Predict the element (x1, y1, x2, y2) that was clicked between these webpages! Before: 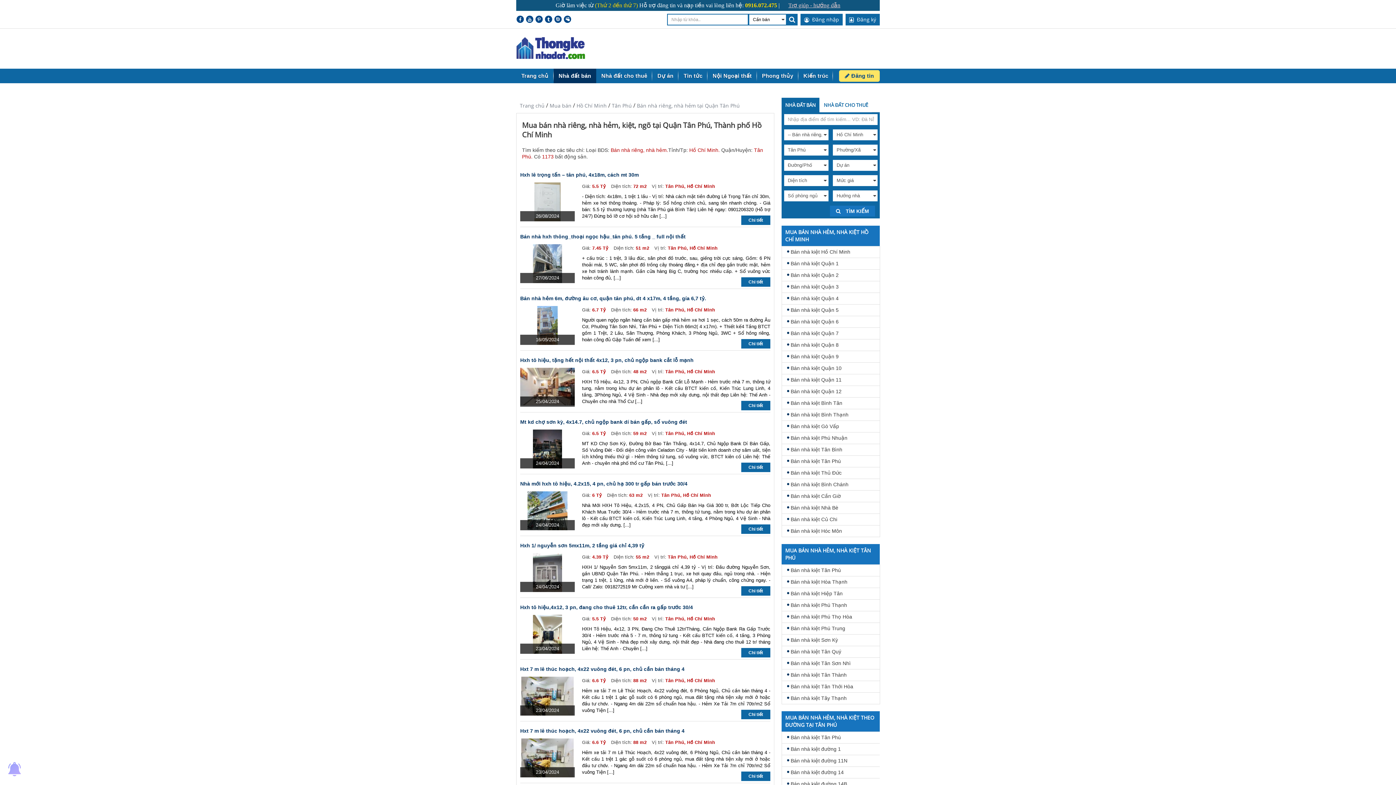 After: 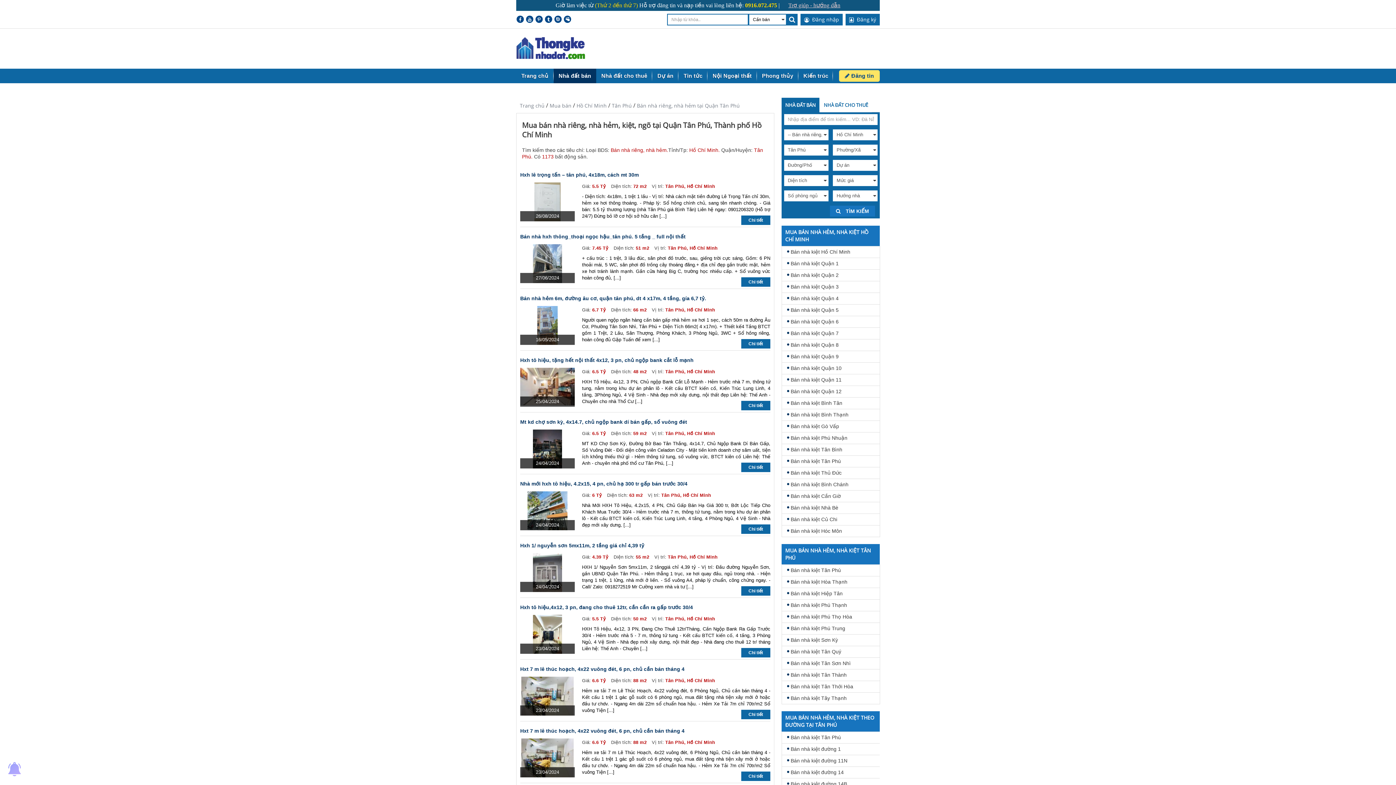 Action: bbox: (612, 102, 632, 109) label: Tân Phú